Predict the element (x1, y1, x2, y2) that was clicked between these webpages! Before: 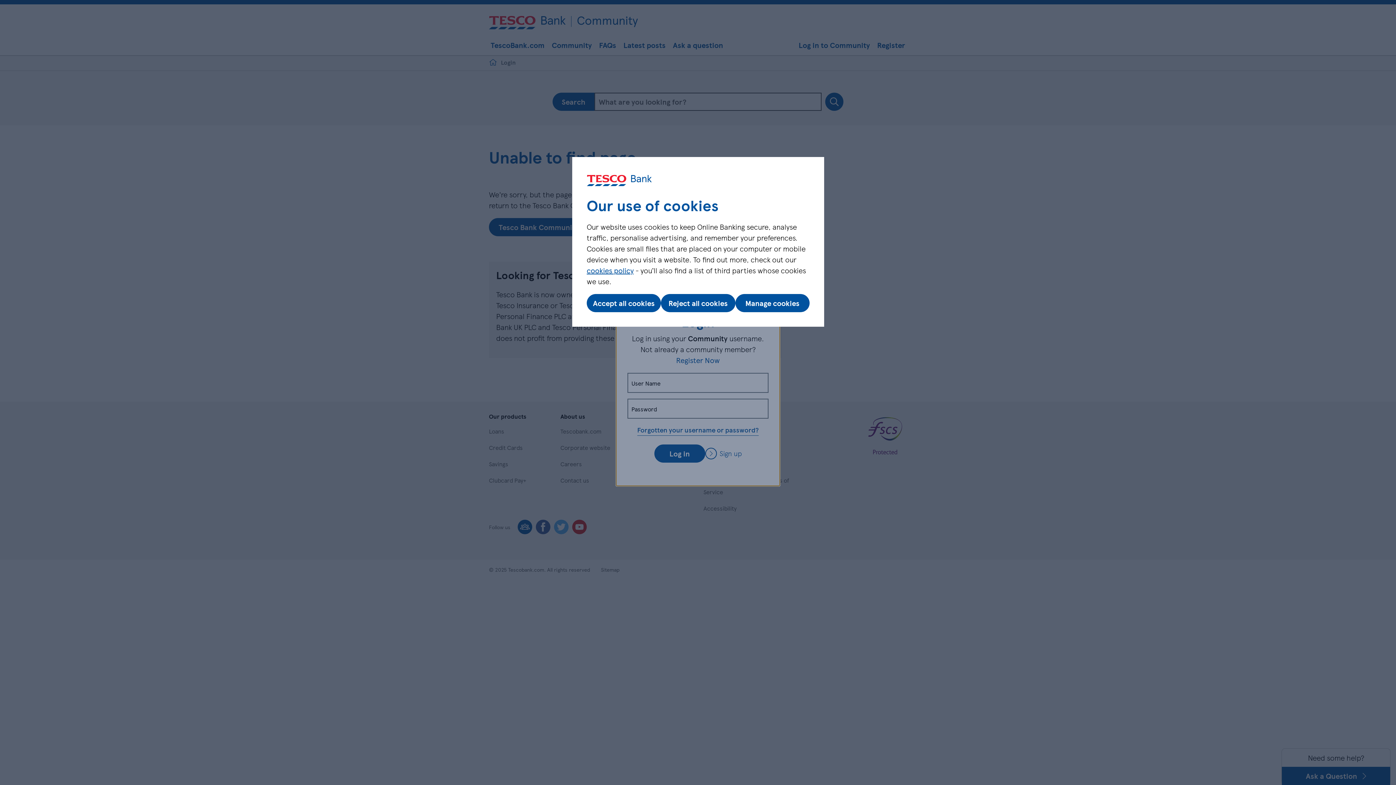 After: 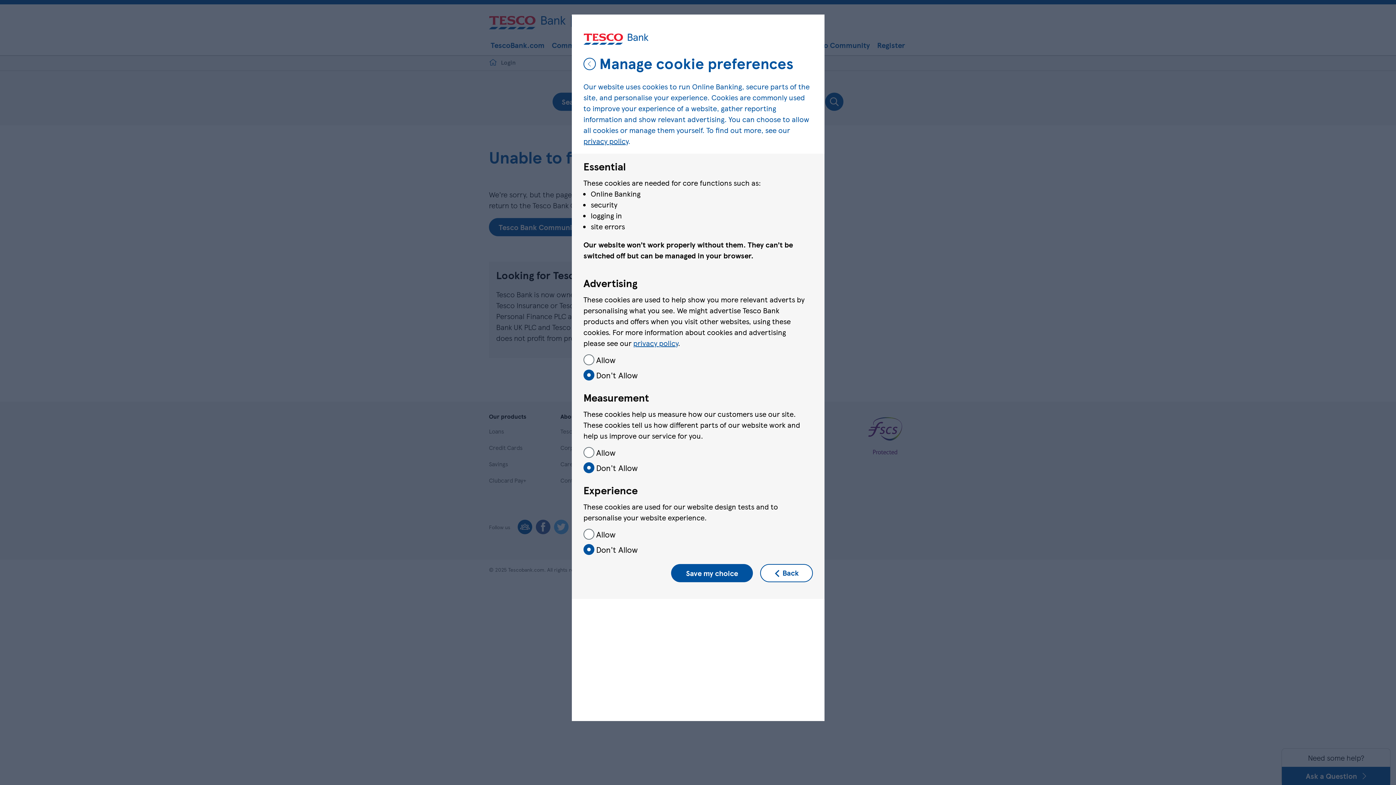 Action: label: Manage cookies bbox: (735, 294, 809, 312)